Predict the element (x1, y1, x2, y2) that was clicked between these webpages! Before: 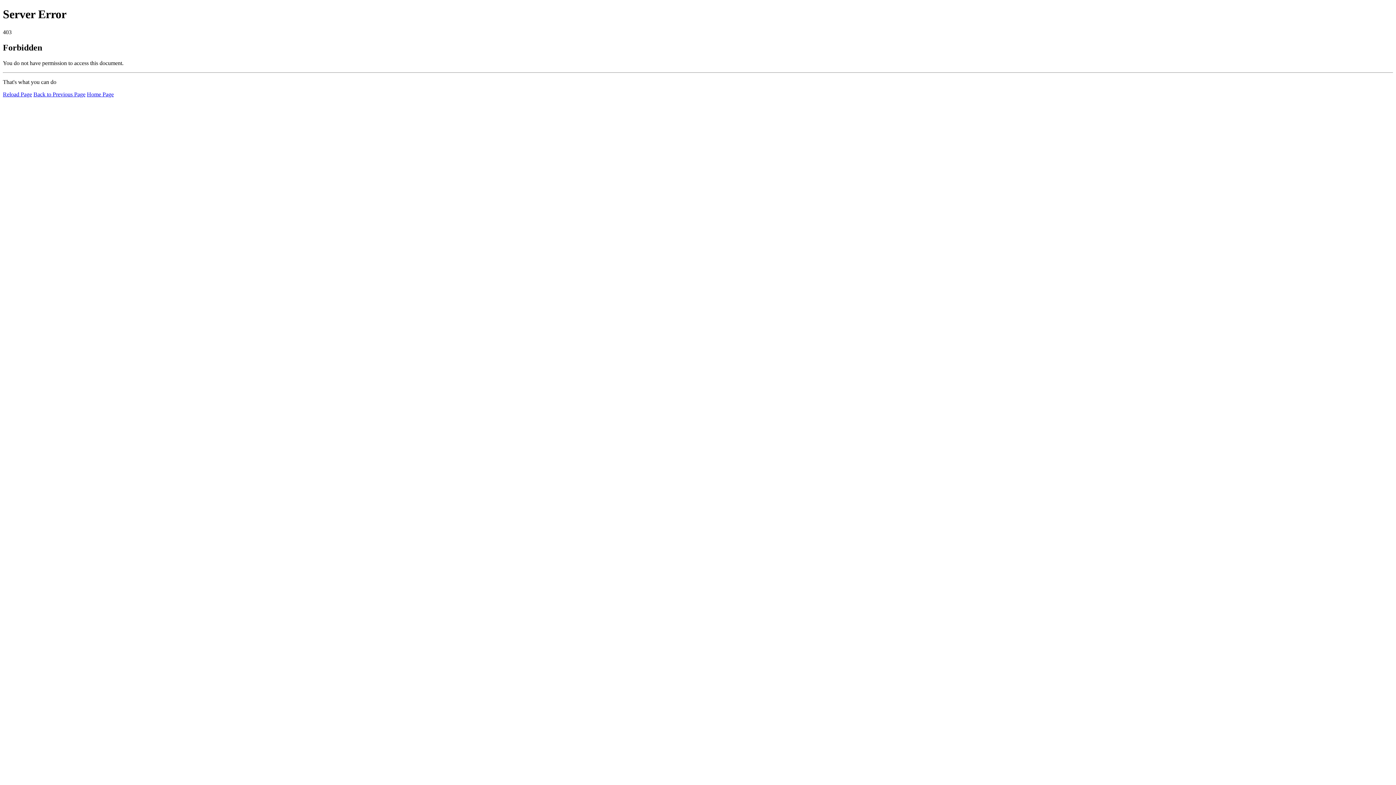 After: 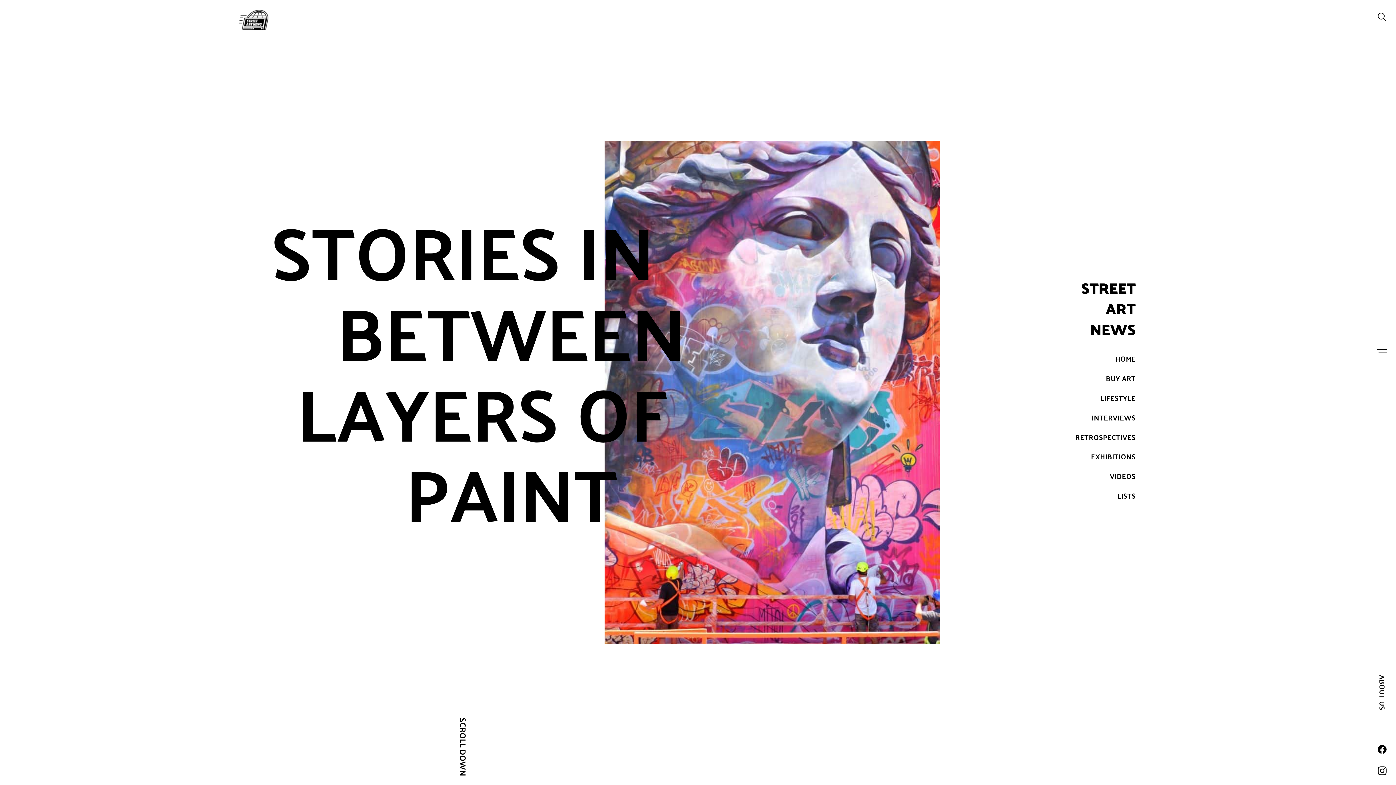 Action: label: Home Page bbox: (86, 91, 113, 97)